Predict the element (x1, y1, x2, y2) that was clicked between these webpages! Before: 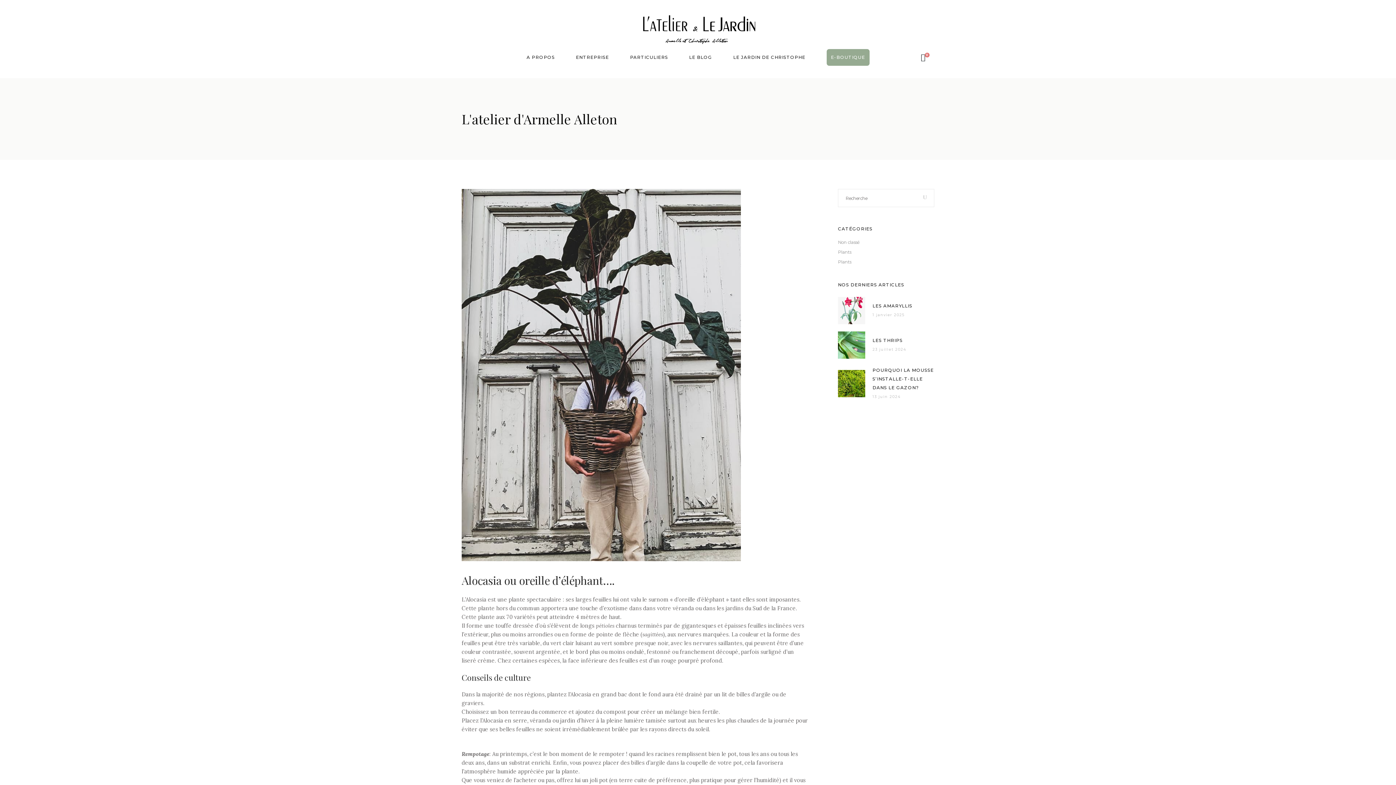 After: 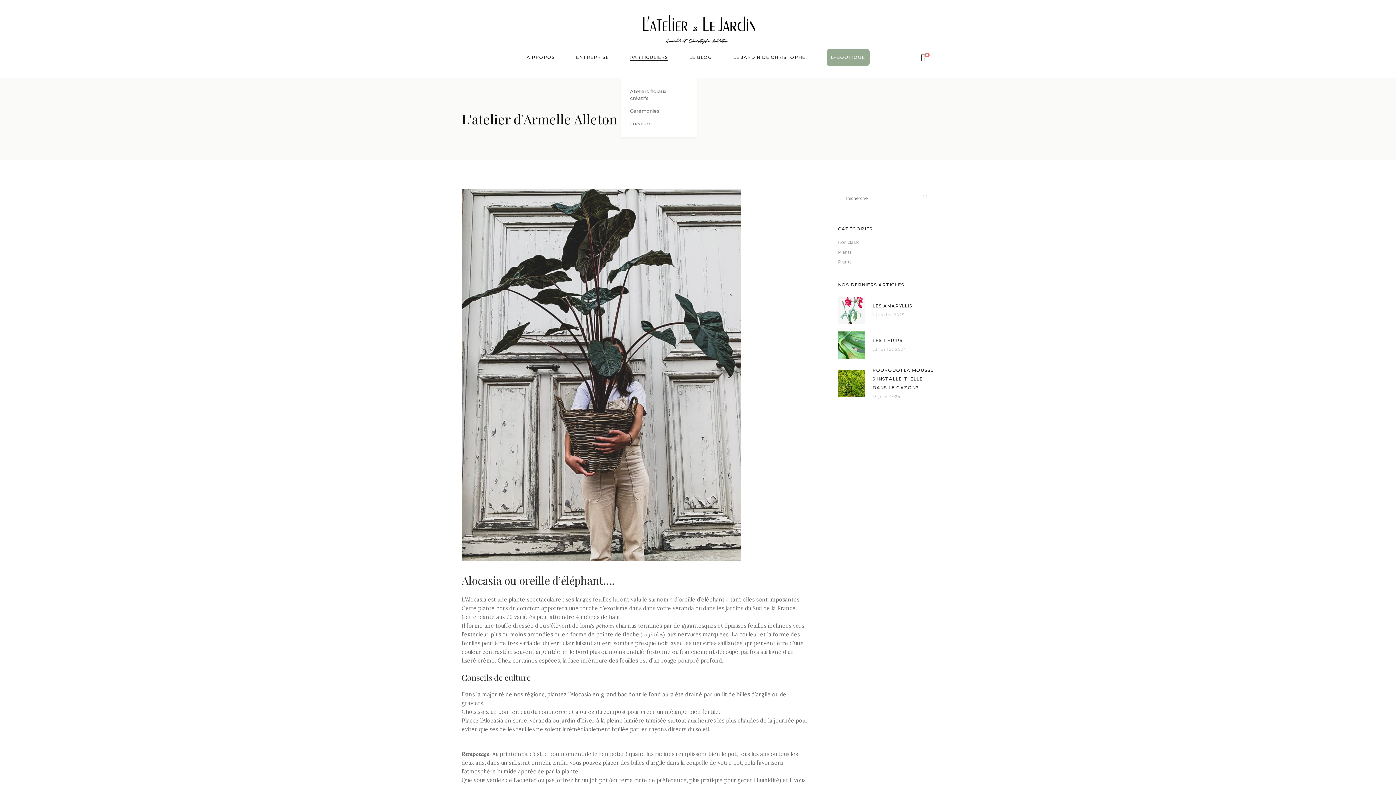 Action: label: PARTICULIERS bbox: (619, 36, 678, 78)